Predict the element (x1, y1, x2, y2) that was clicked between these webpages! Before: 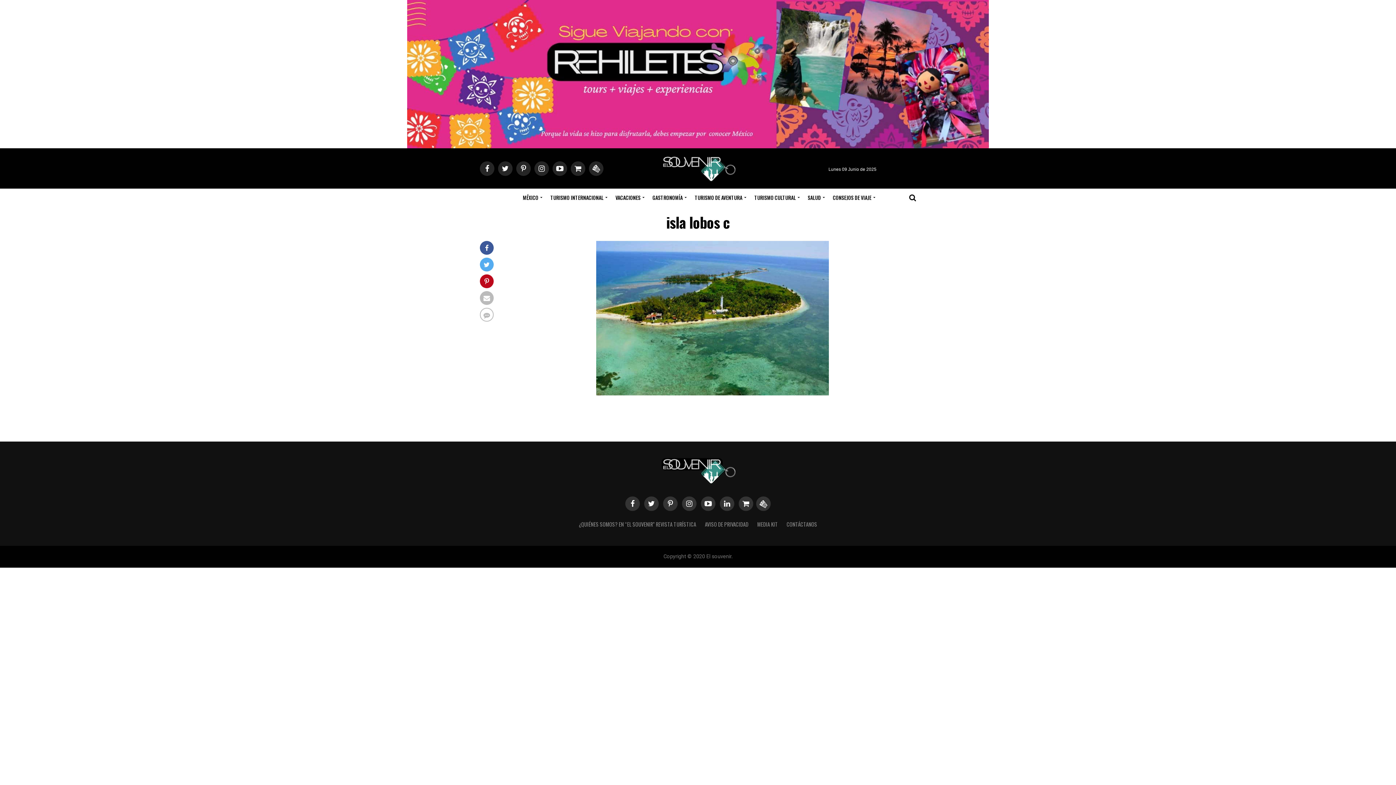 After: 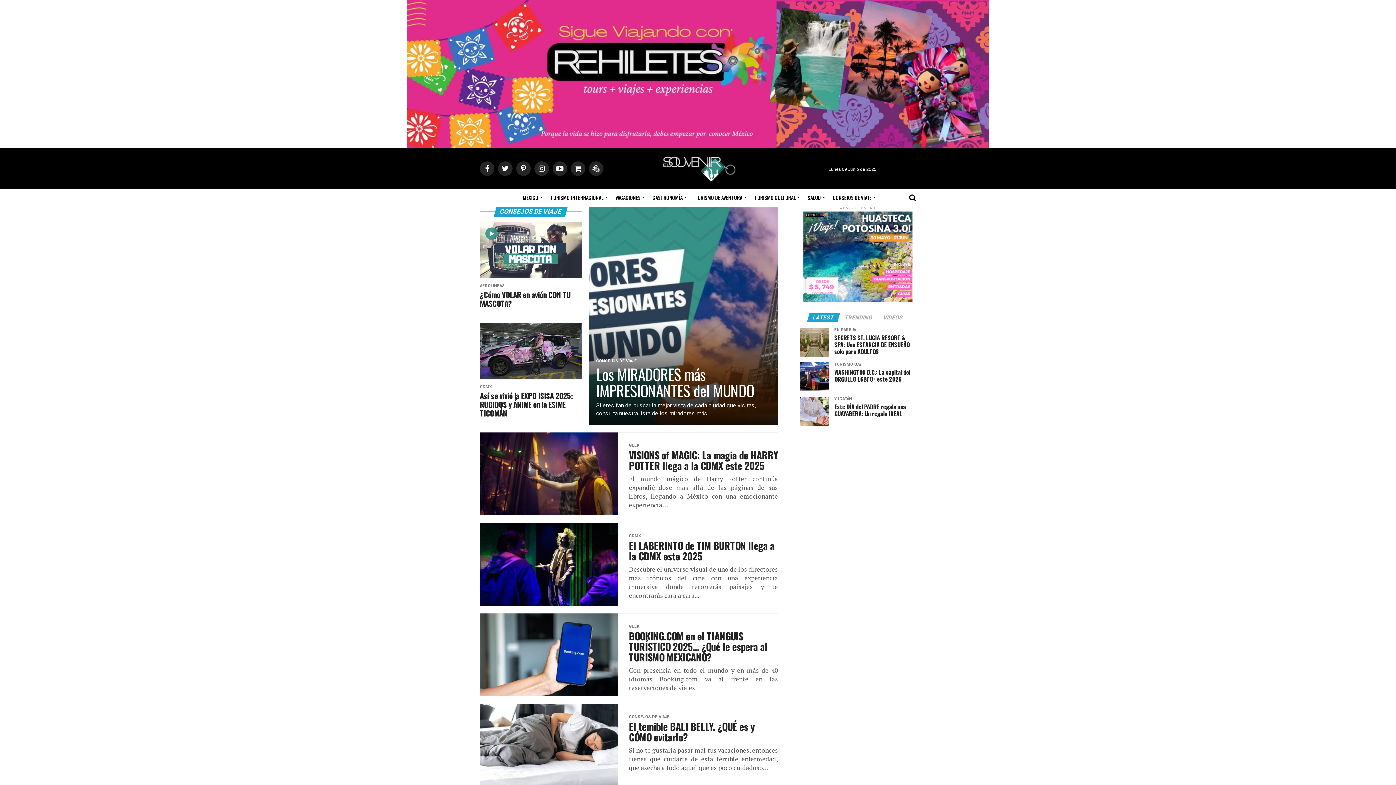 Action: label: CONSEJOS DE VIAJE bbox: (828, 188, 877, 206)